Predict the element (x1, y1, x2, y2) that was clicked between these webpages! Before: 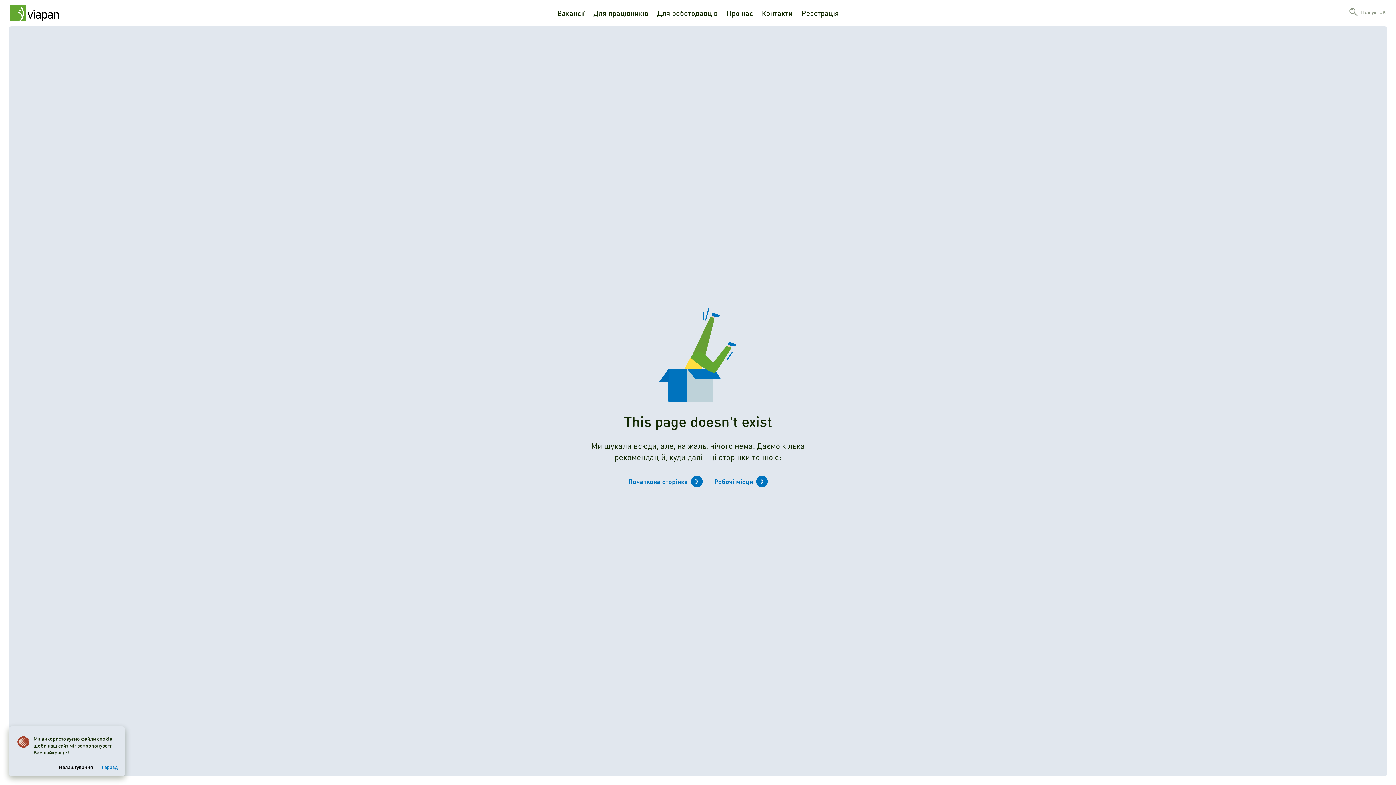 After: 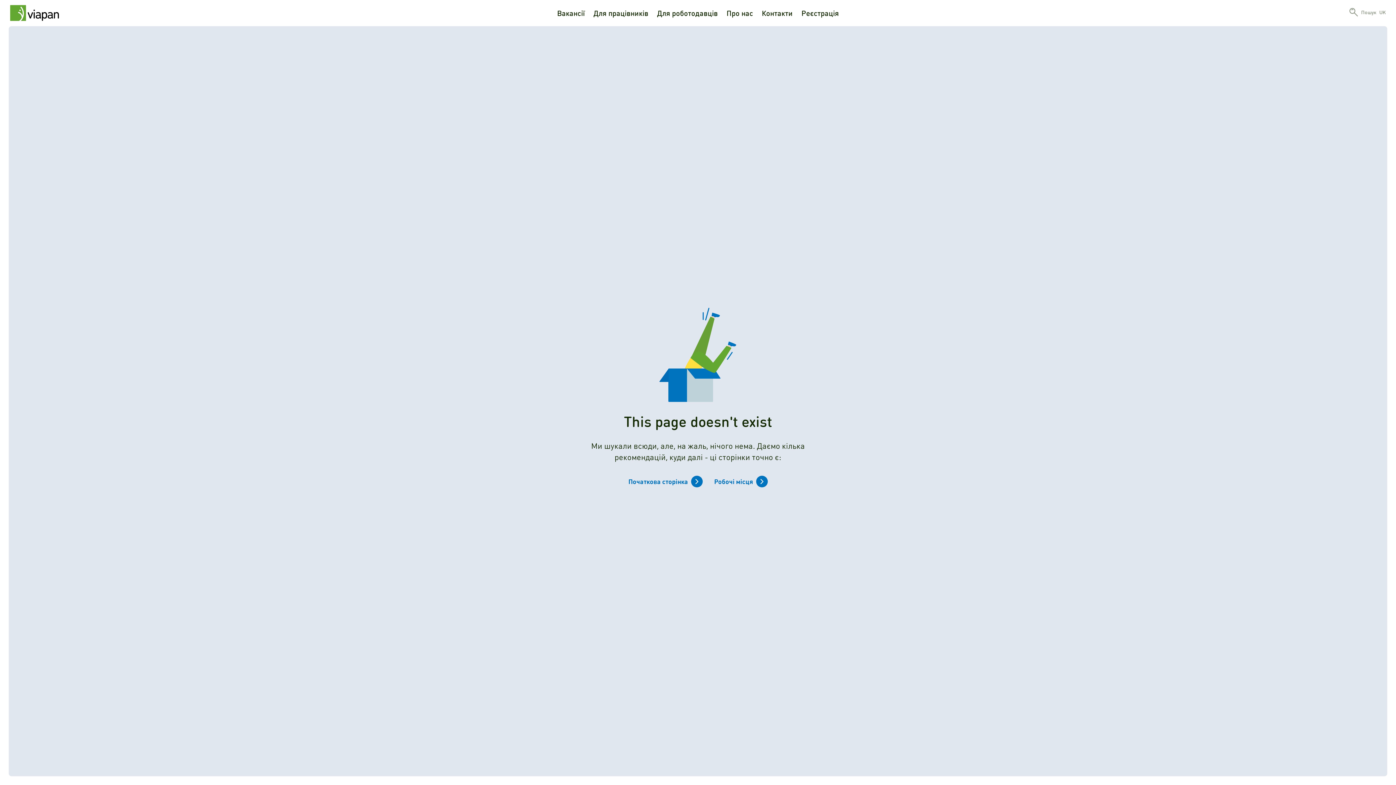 Action: bbox: (98, 762, 120, 772) label: Гаразд